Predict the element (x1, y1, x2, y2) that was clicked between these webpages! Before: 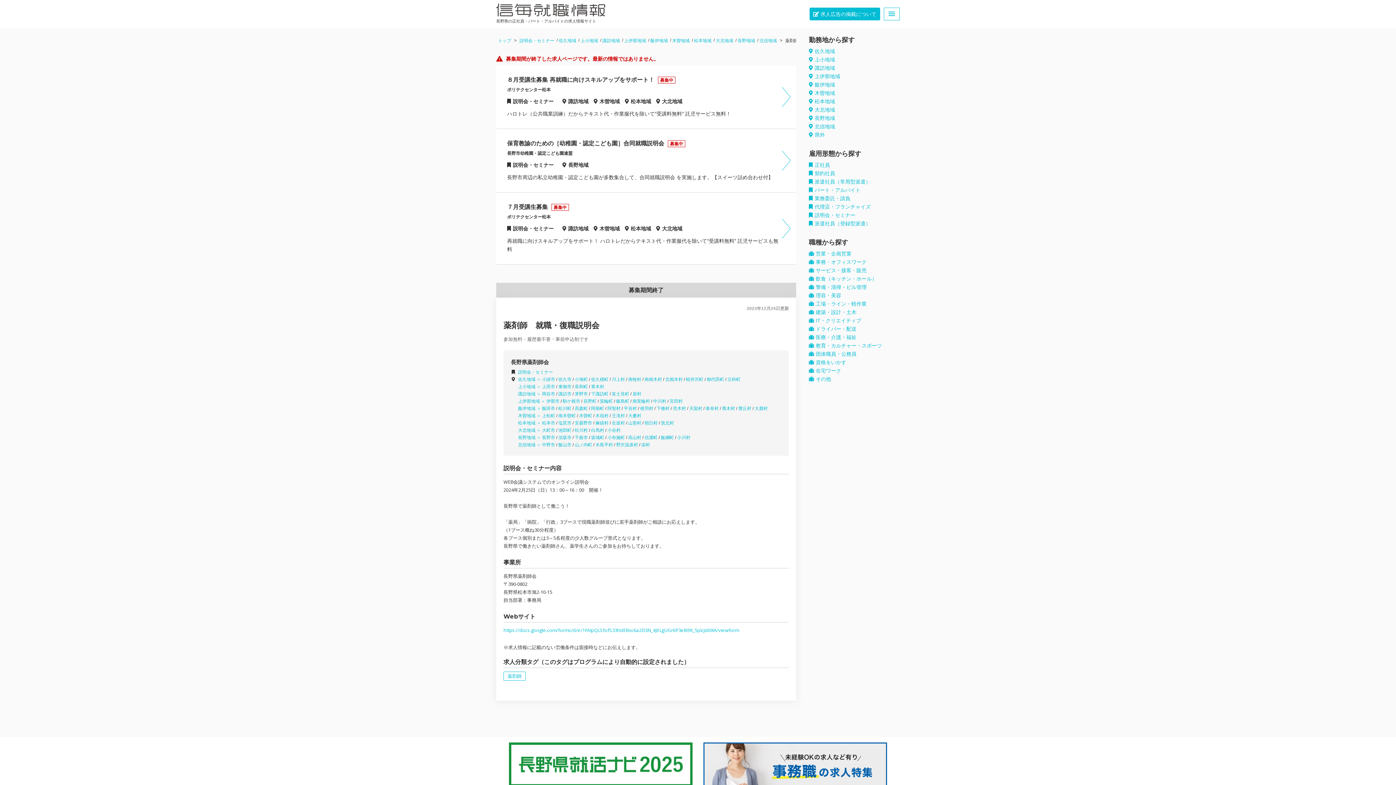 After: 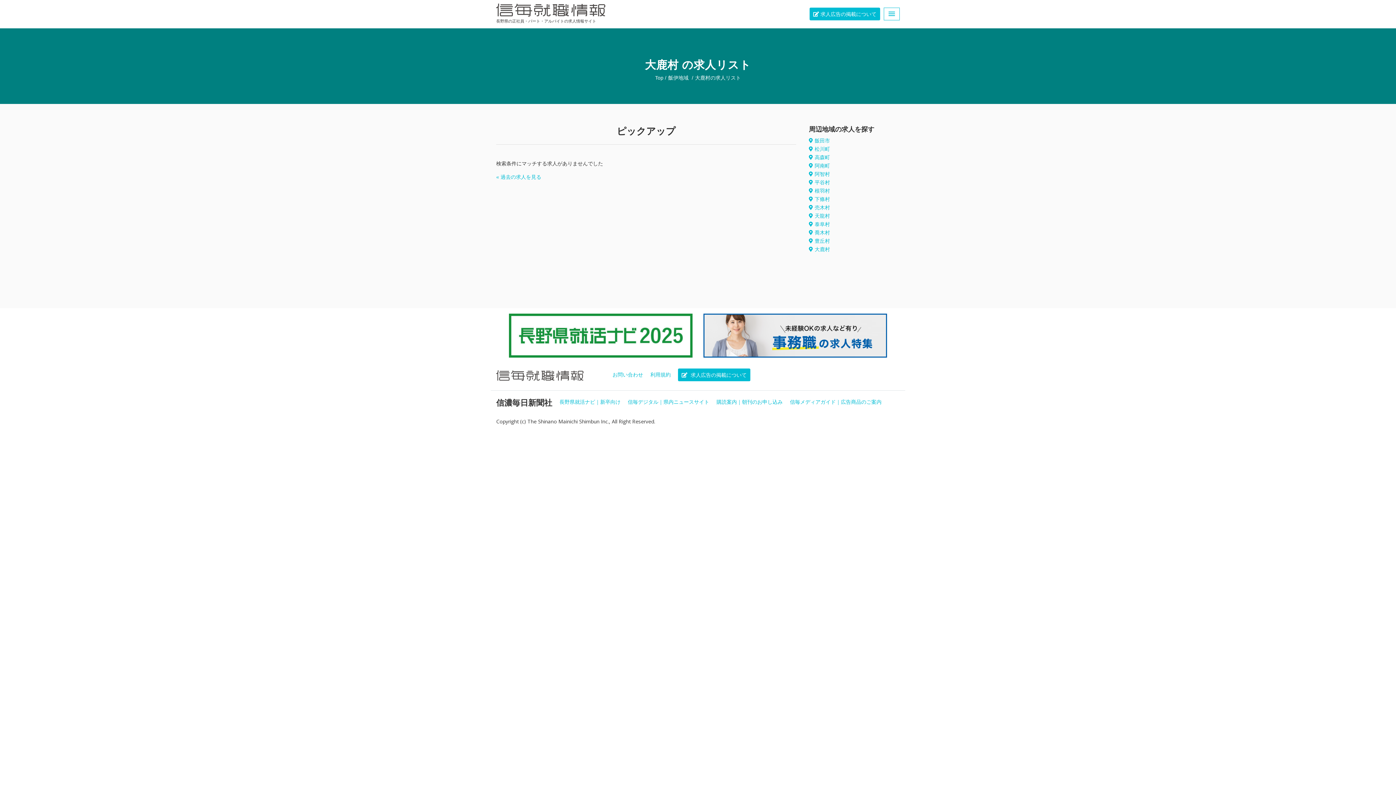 Action: label: 大鹿村 bbox: (754, 406, 768, 411)